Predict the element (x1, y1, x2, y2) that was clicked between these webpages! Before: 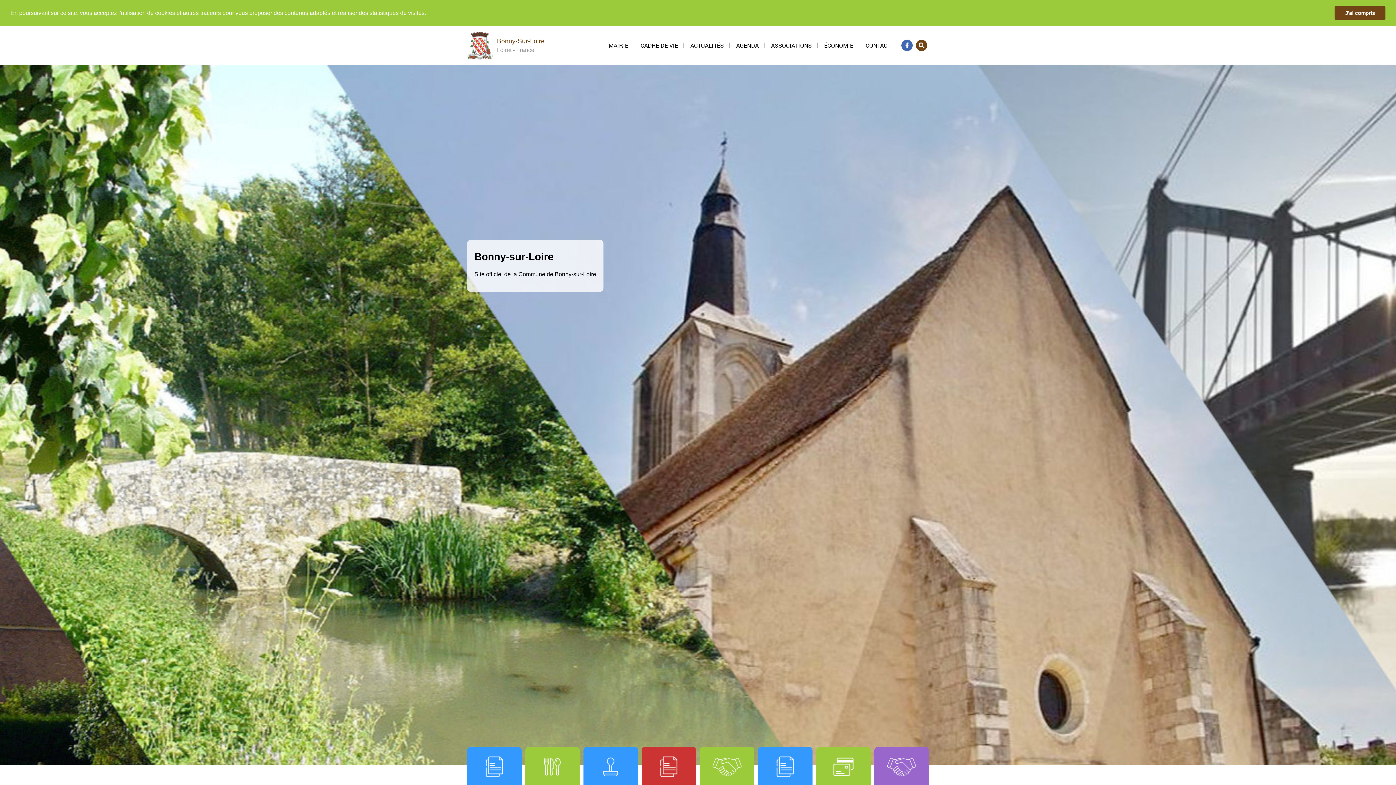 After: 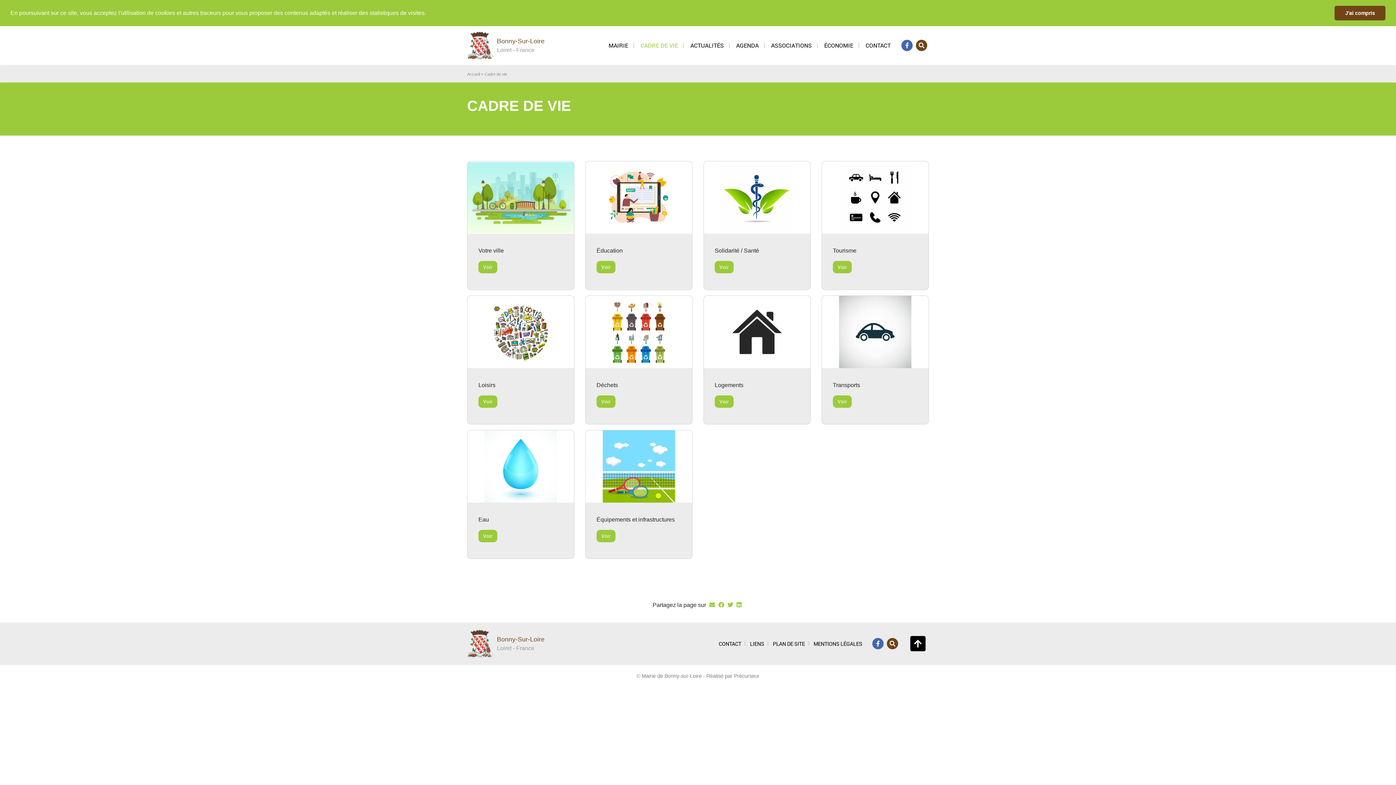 Action: label: CADRE DE VIE bbox: (637, 26, 687, 64)